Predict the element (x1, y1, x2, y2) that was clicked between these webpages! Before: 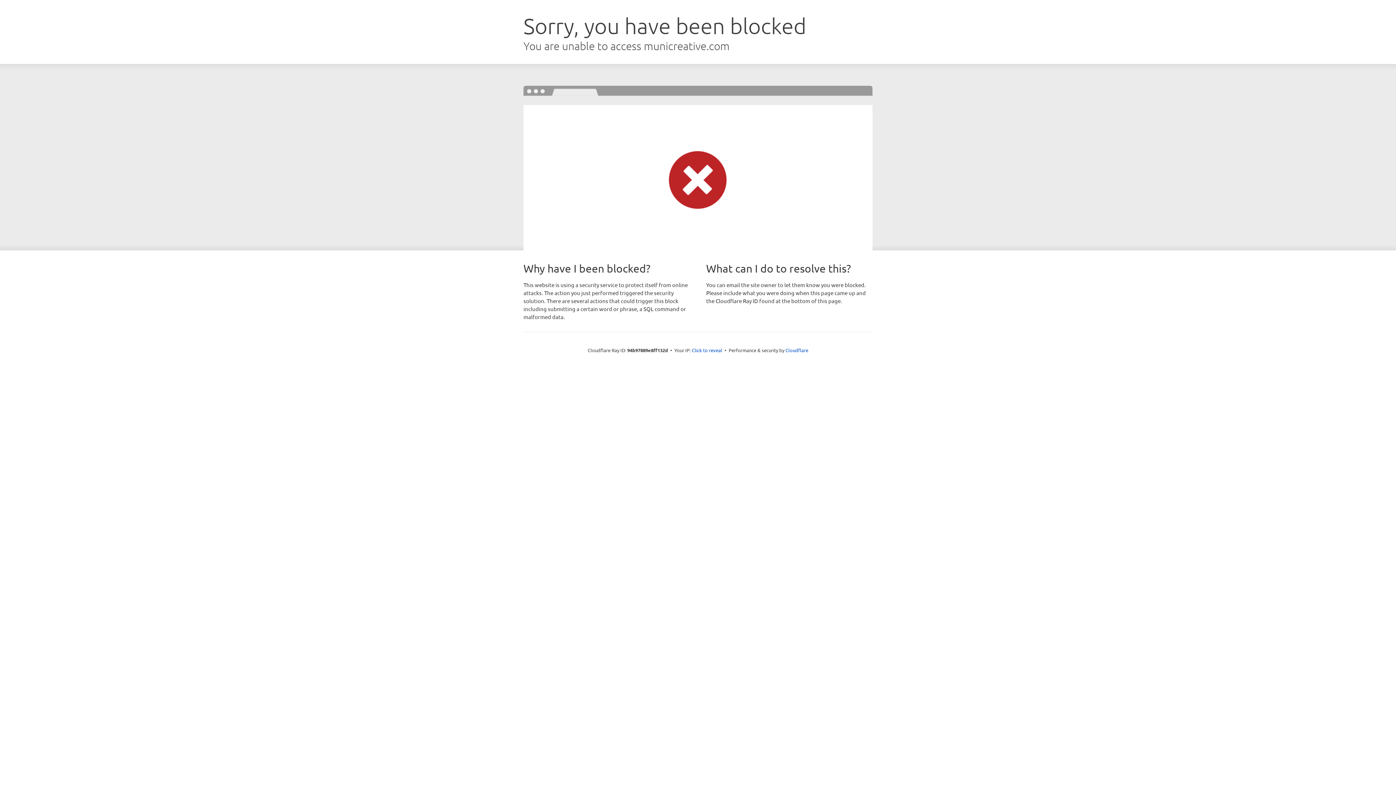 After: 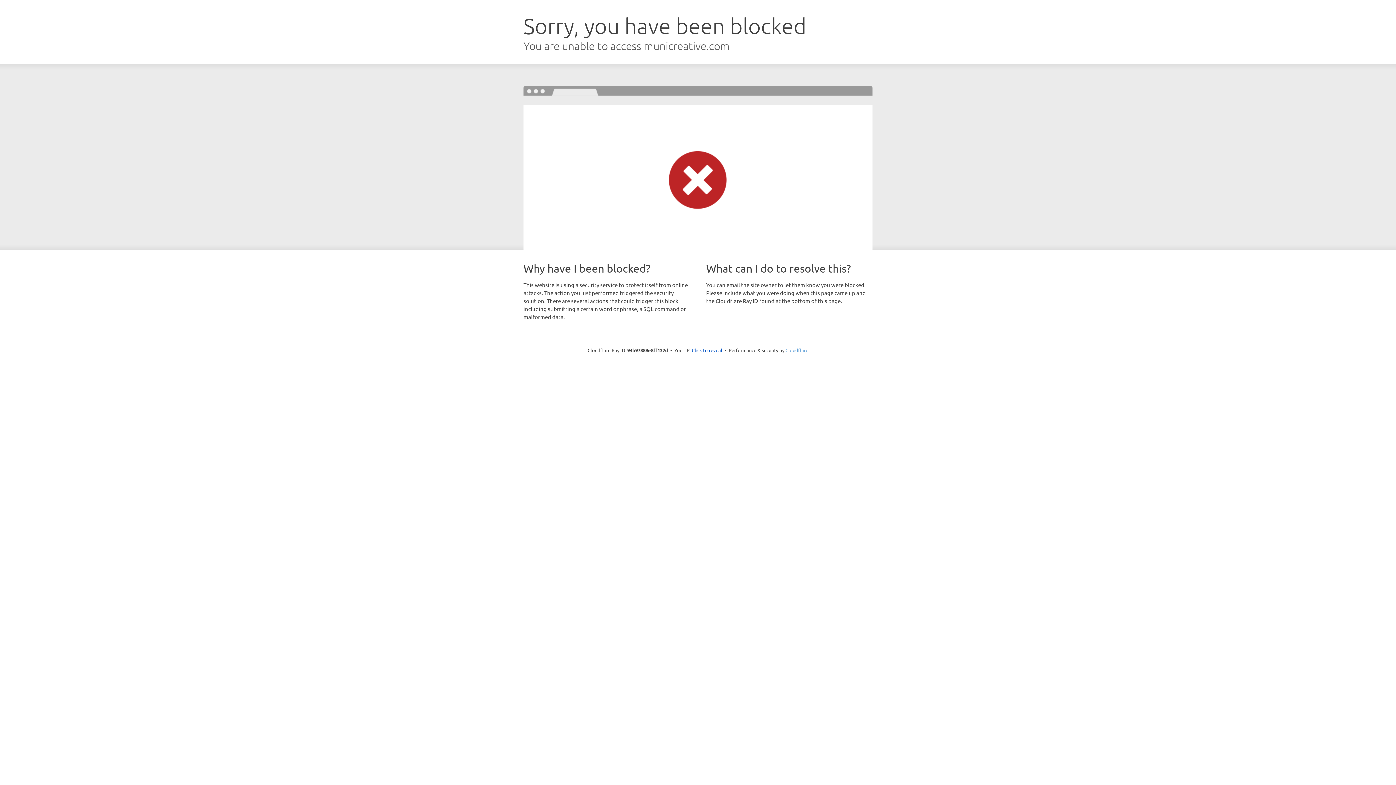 Action: bbox: (785, 347, 808, 353) label: Cloudflare